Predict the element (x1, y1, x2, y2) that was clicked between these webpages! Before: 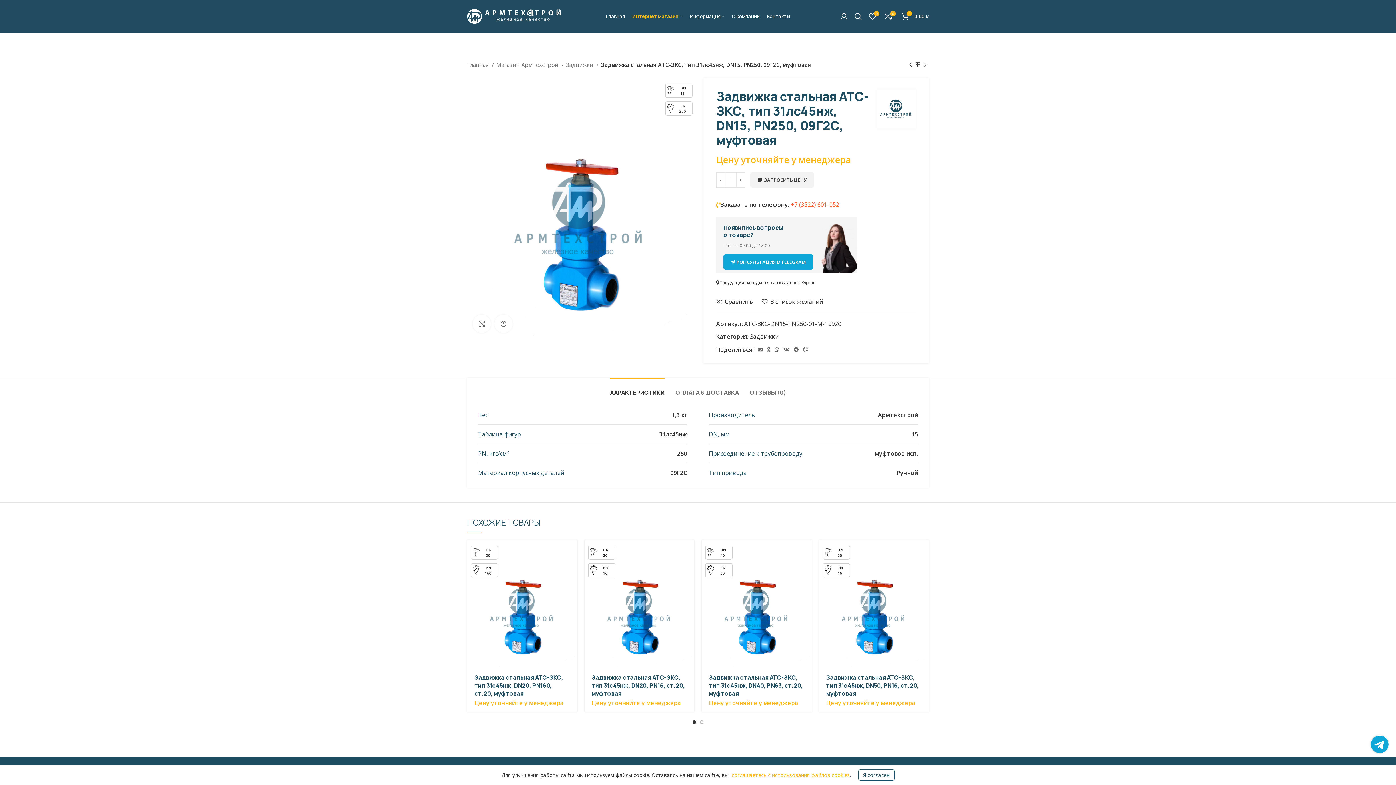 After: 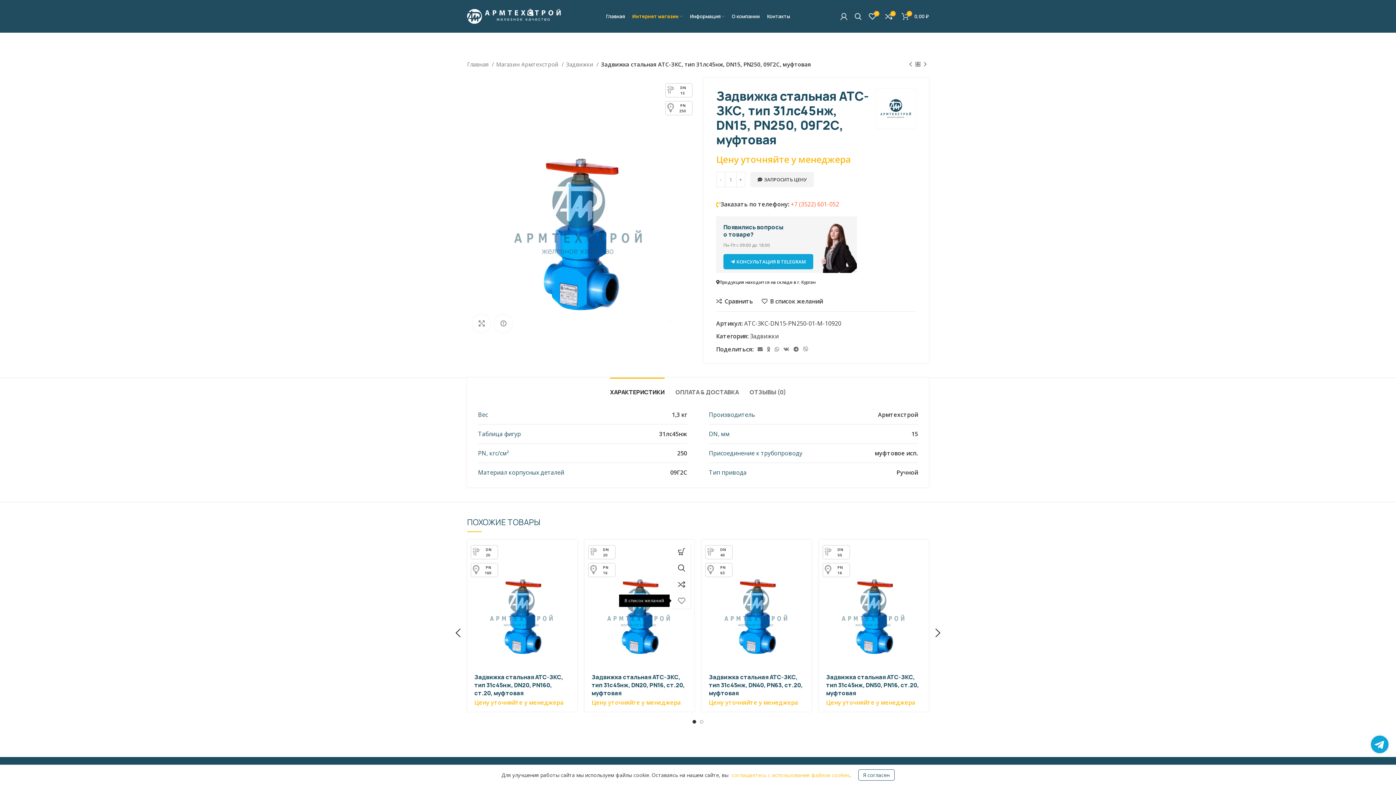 Action: bbox: (680, 593, 698, 609) label: В список желаний